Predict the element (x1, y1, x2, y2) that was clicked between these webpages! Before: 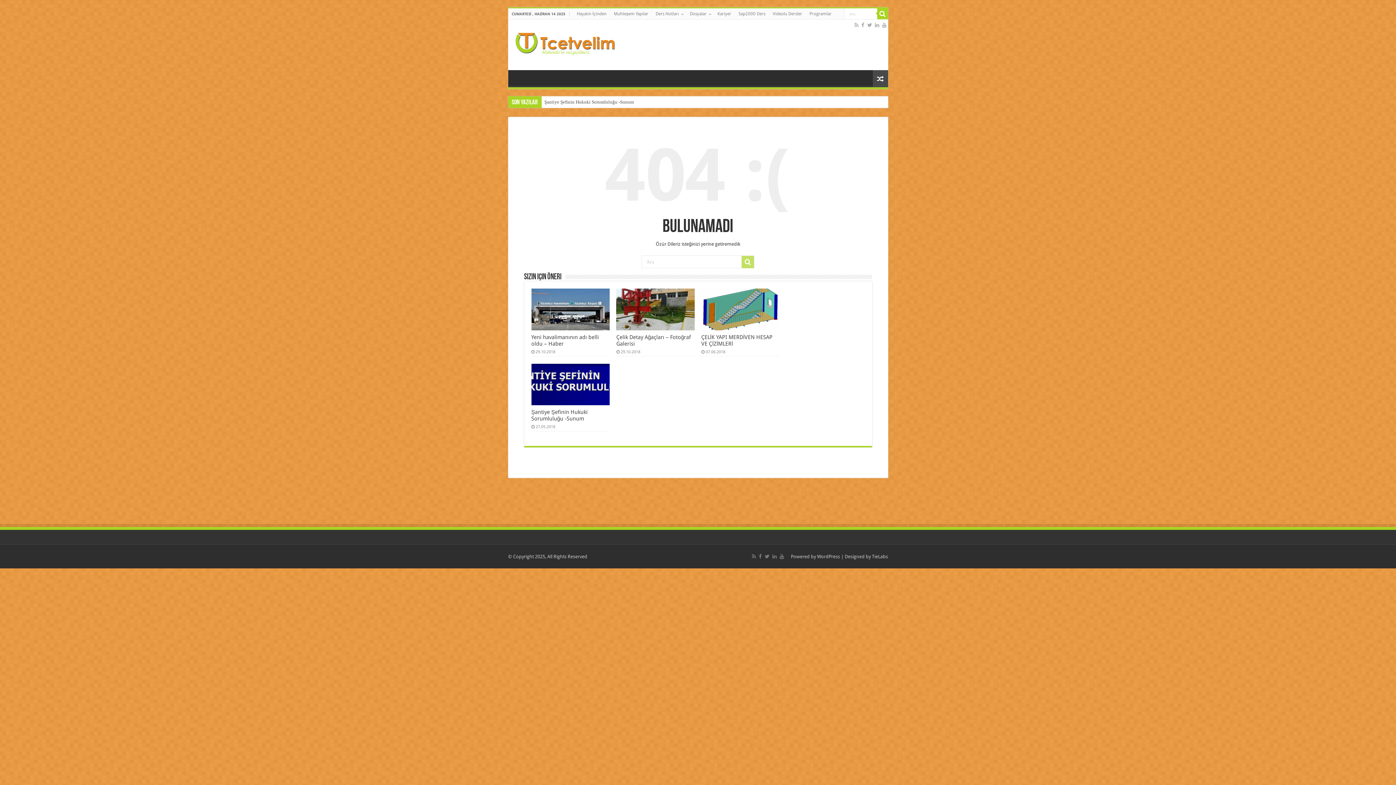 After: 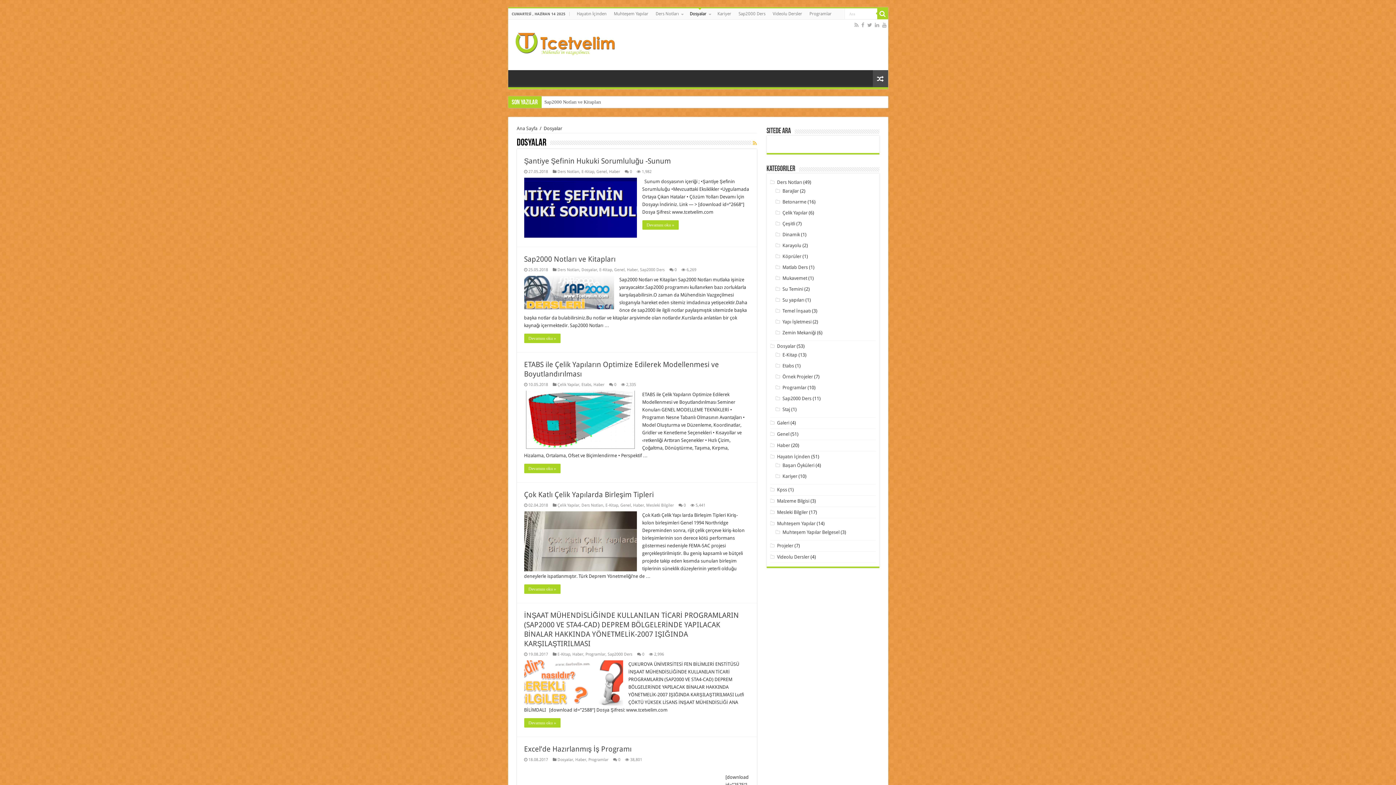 Action: label: Dosyalar bbox: (686, 8, 714, 19)